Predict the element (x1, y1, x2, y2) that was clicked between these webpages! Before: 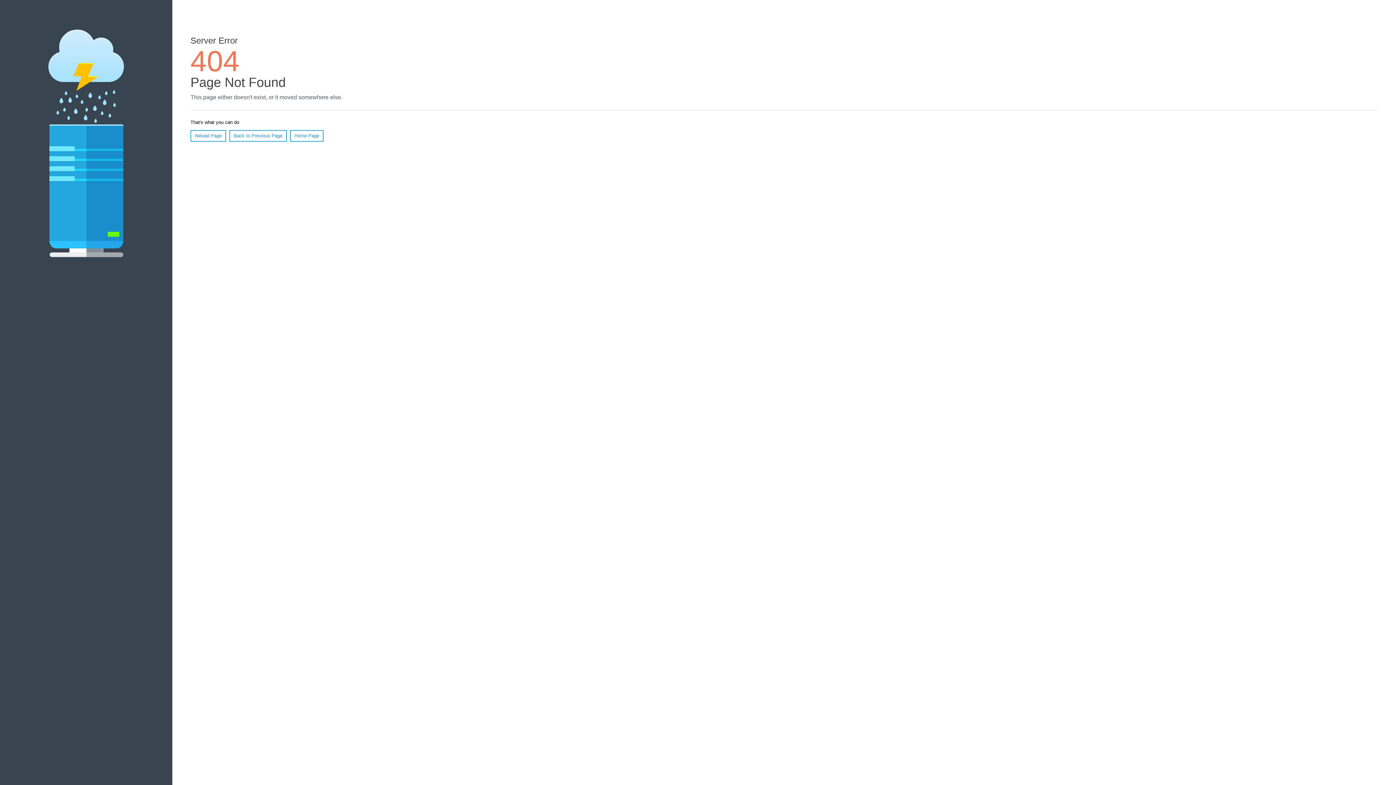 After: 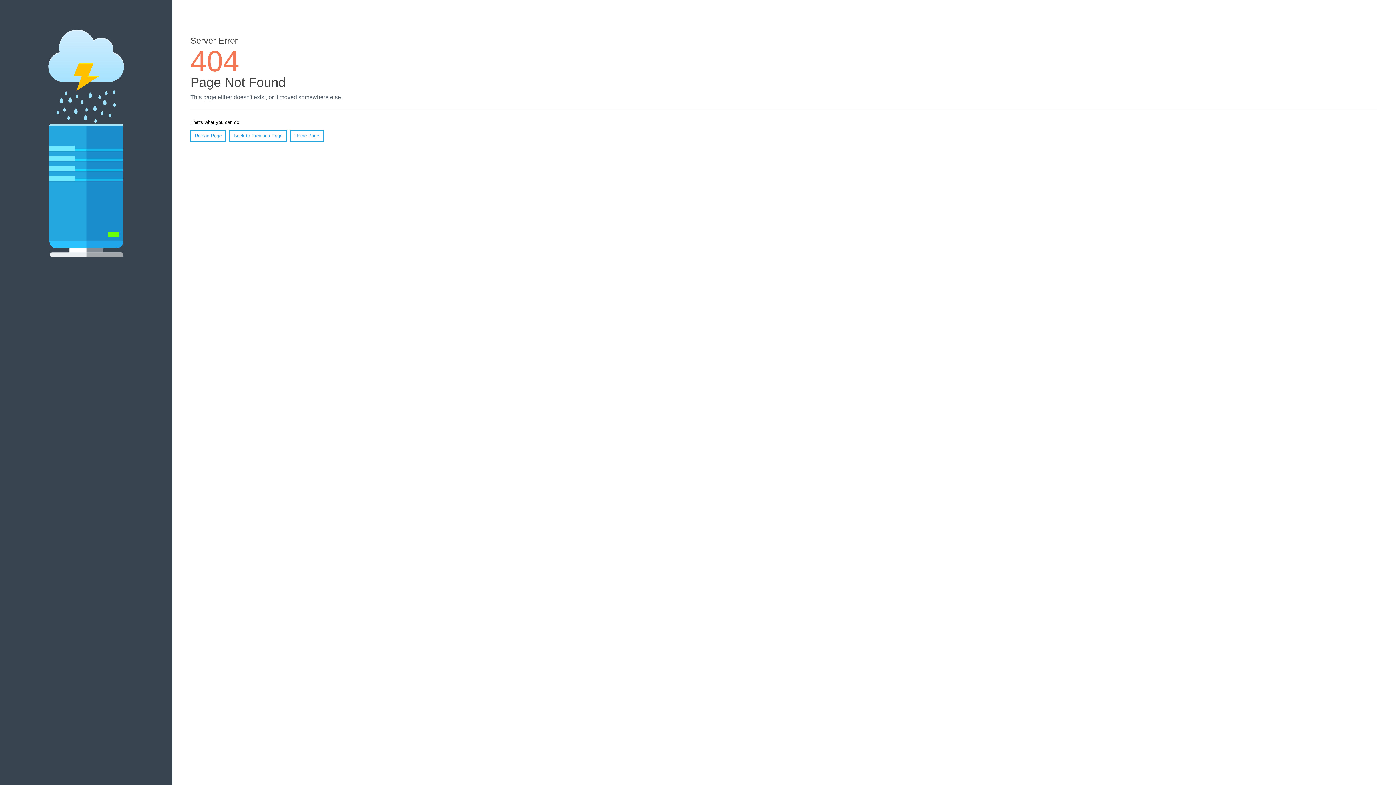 Action: bbox: (190, 130, 226, 141) label: Reload Page